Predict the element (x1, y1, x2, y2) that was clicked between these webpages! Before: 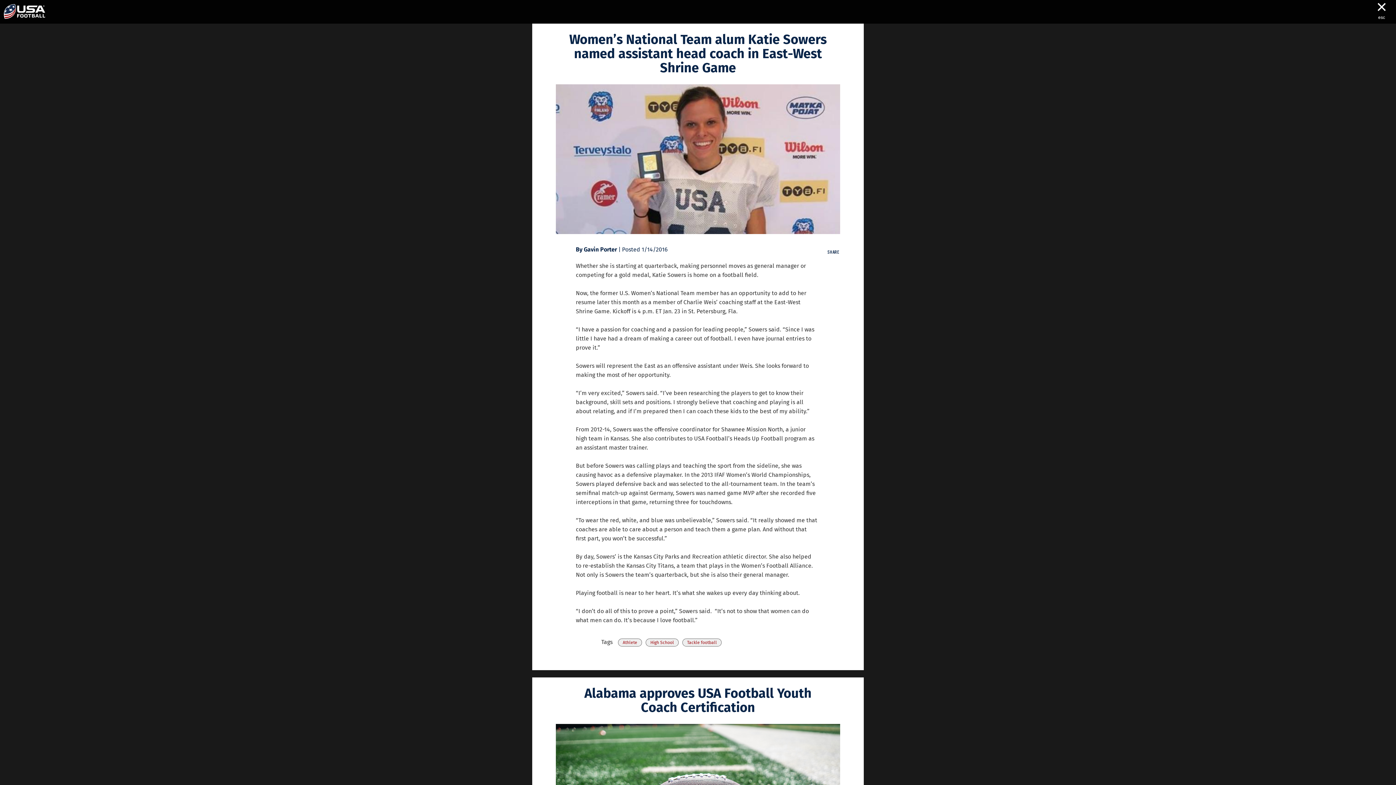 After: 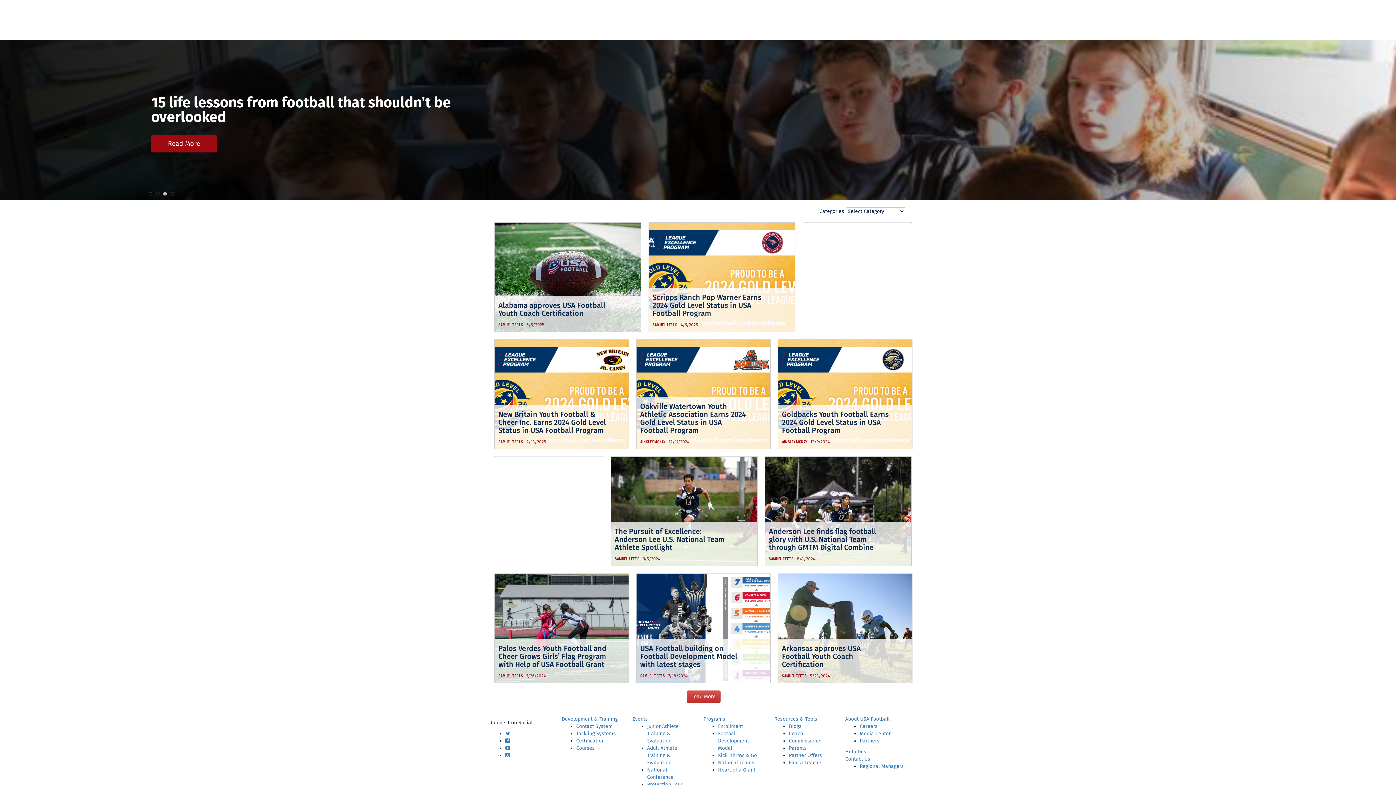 Action: label: Close bbox: (1376, 2, 1387, 22)